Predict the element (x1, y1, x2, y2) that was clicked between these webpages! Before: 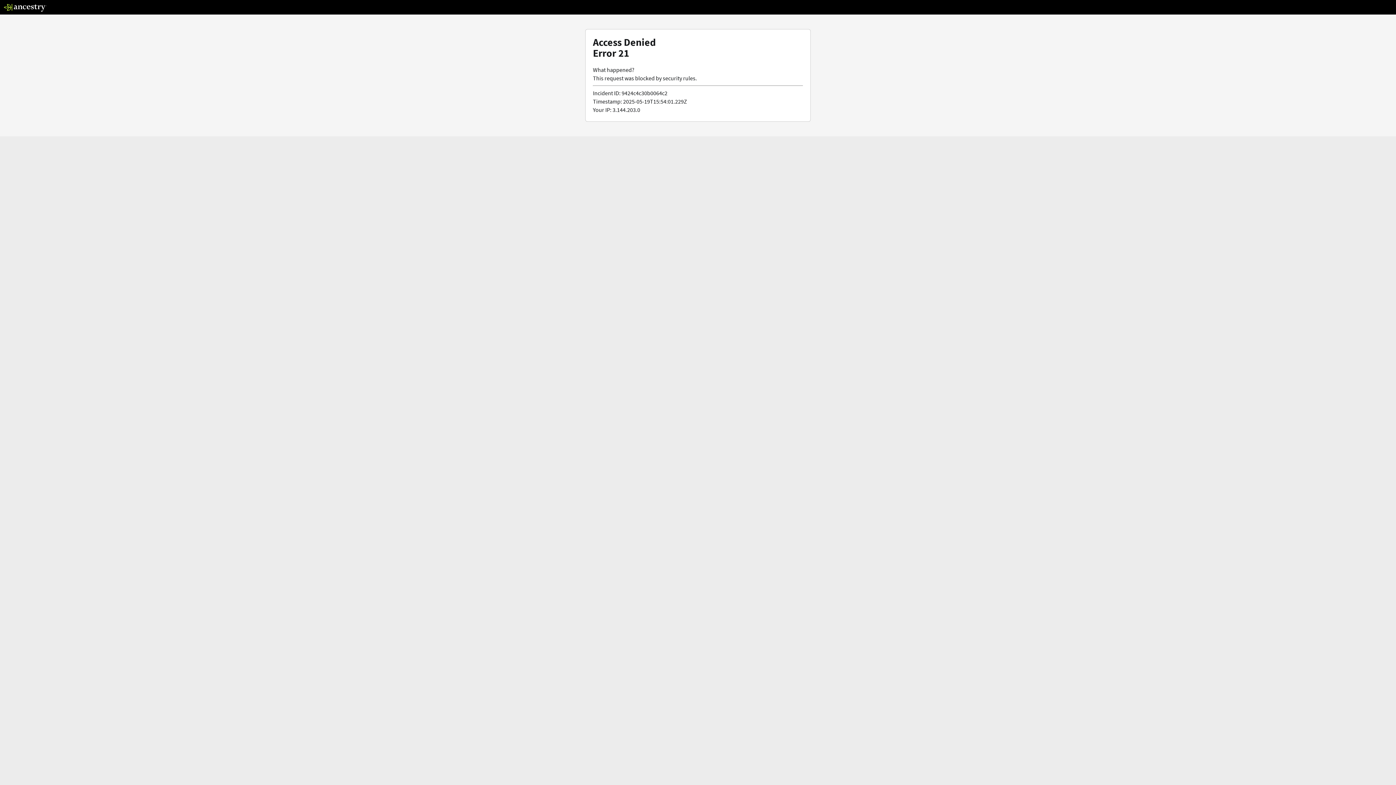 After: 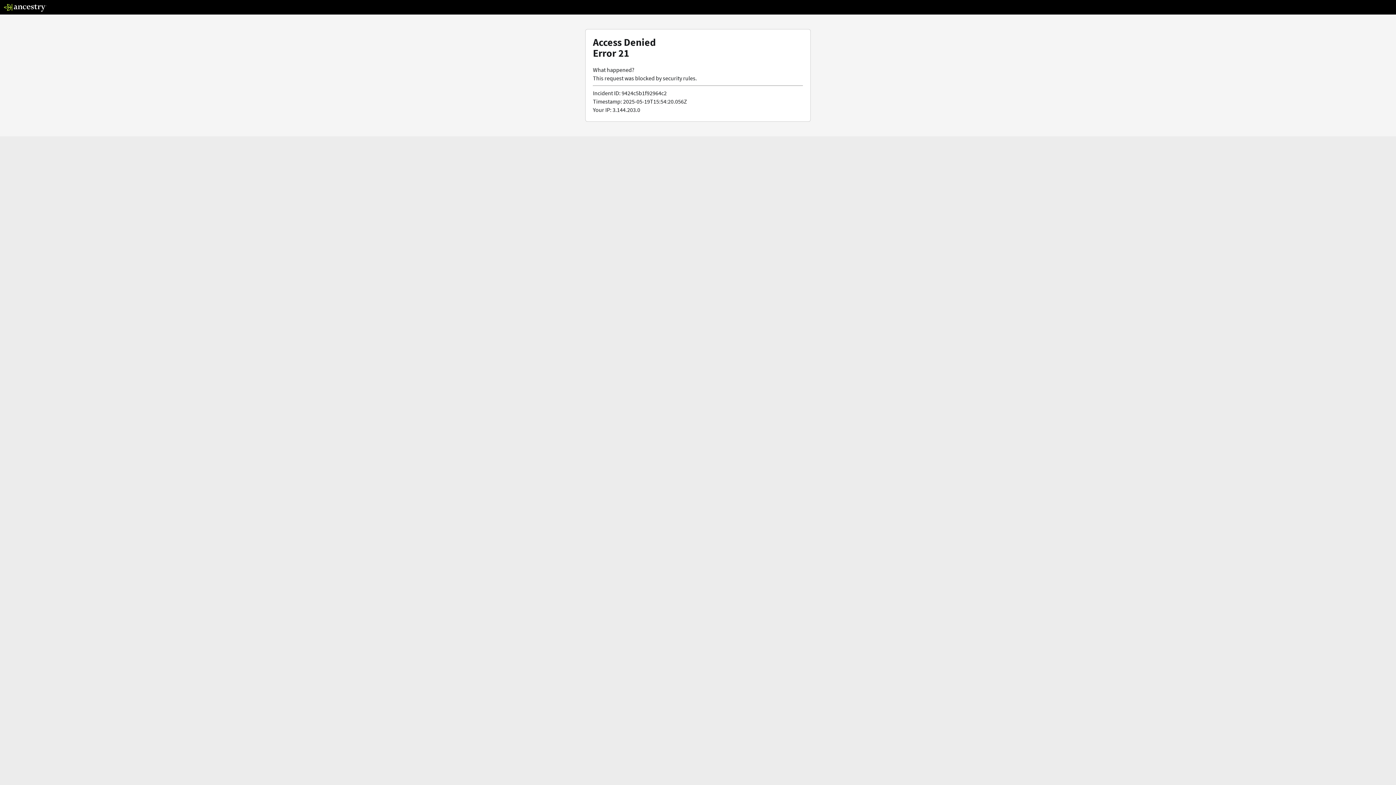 Action: bbox: (3, 5, 46, 13)